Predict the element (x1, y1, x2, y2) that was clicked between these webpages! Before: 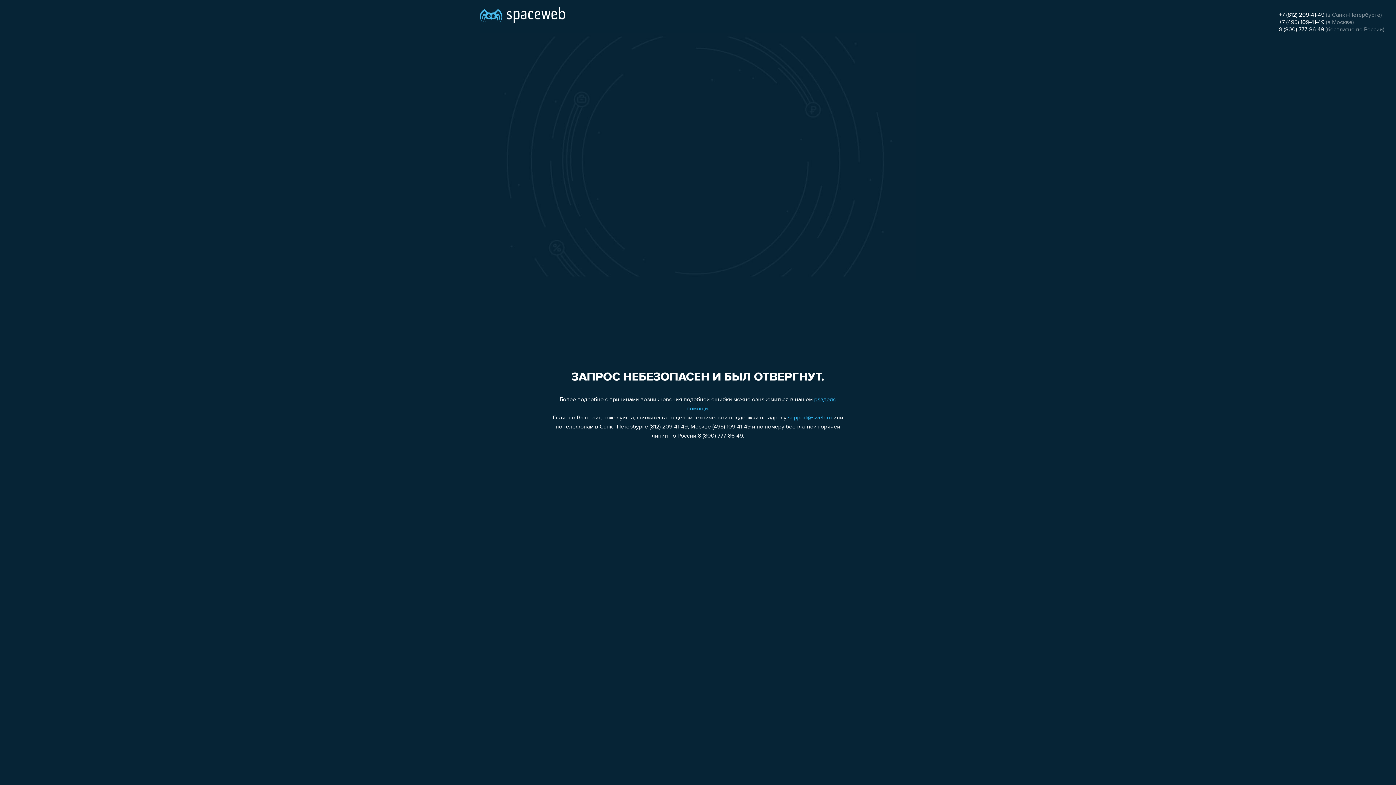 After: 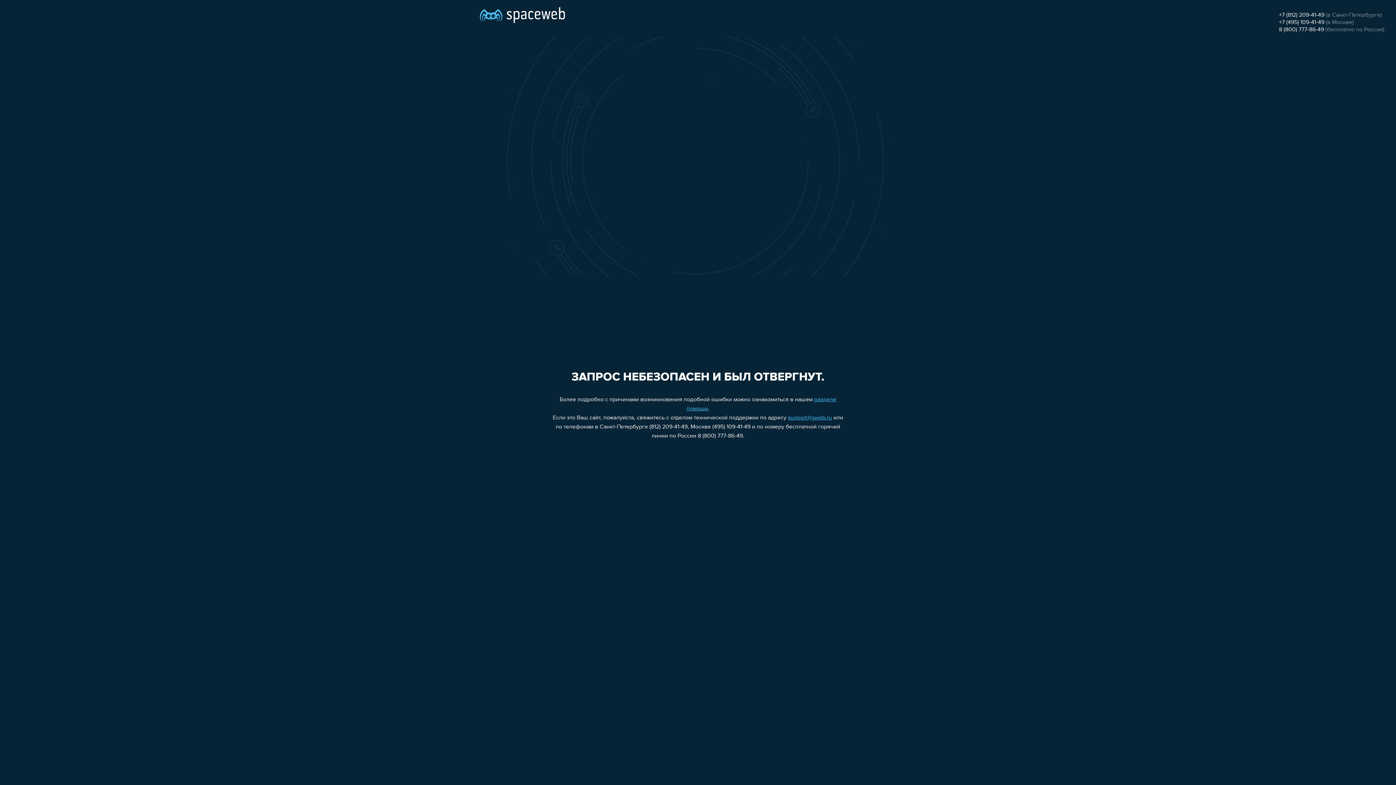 Action: label: +7 (495) 109-41-49 bbox: (1279, 19, 1324, 25)